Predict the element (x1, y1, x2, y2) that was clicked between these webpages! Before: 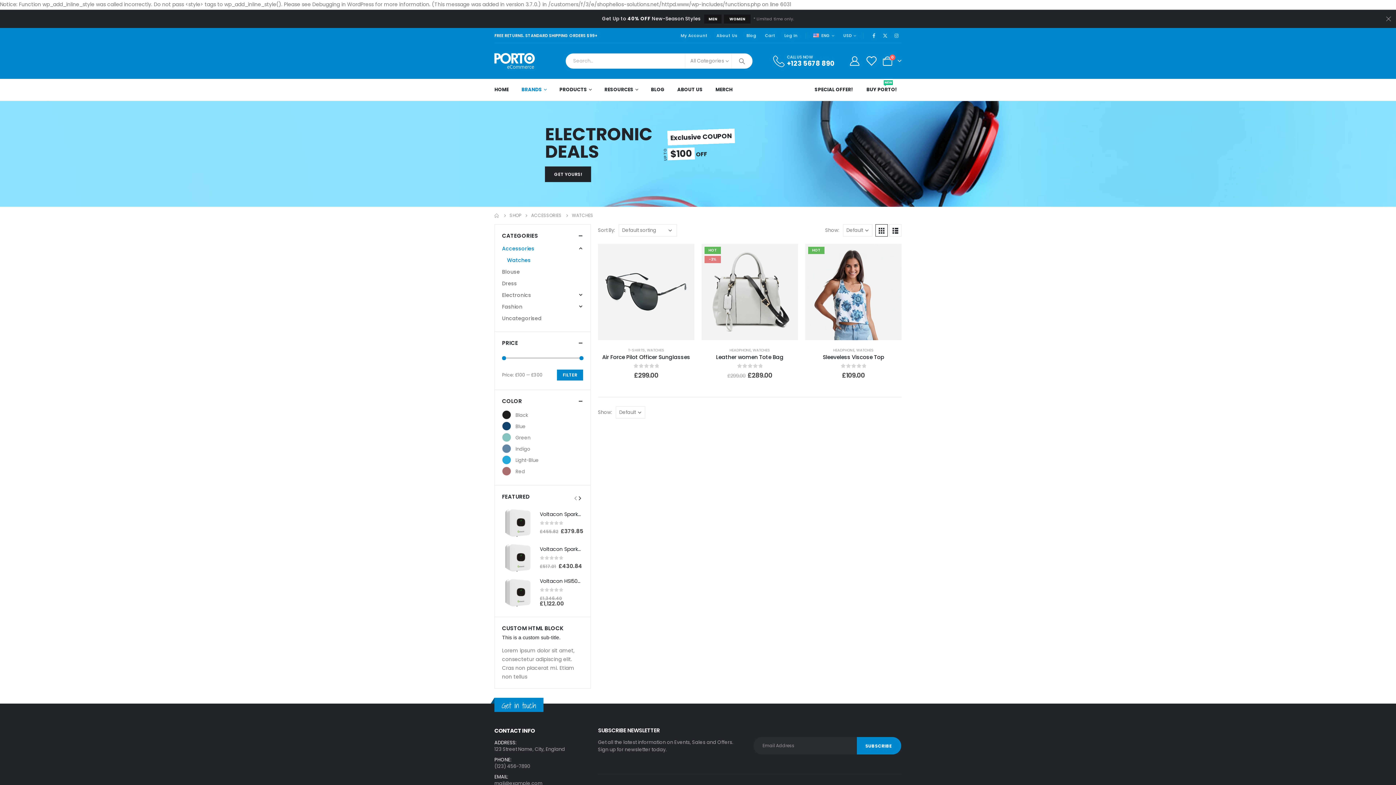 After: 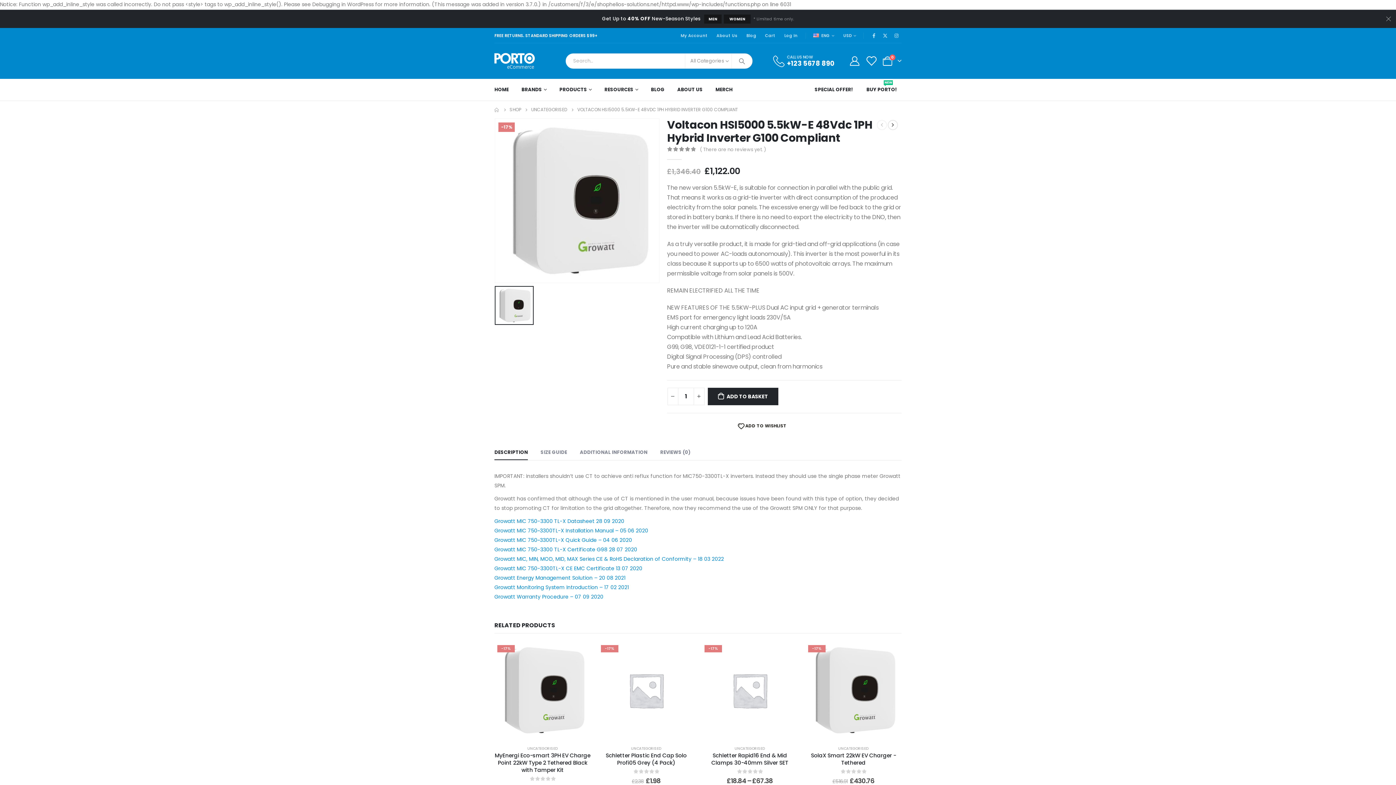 Action: label: post featured image bbox: (502, 577, 532, 608)